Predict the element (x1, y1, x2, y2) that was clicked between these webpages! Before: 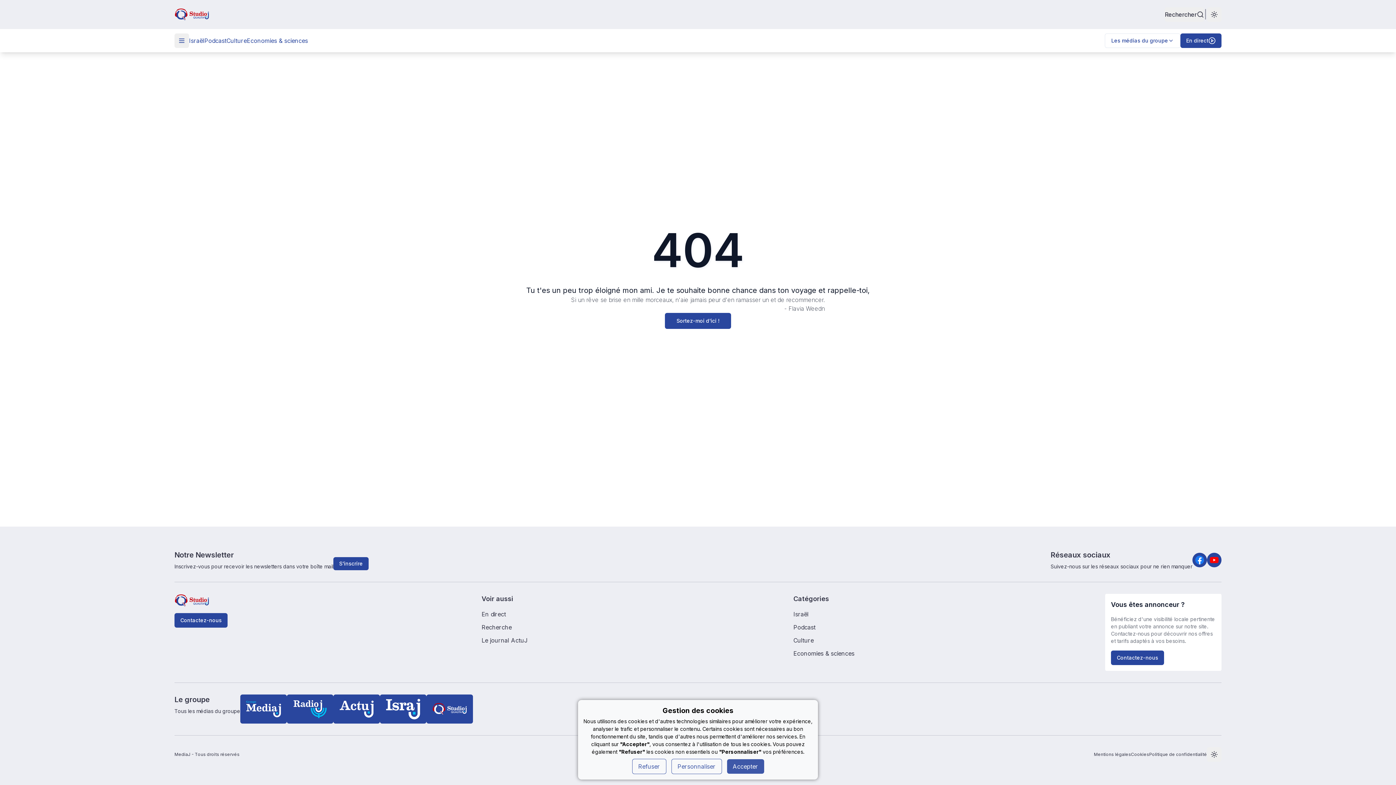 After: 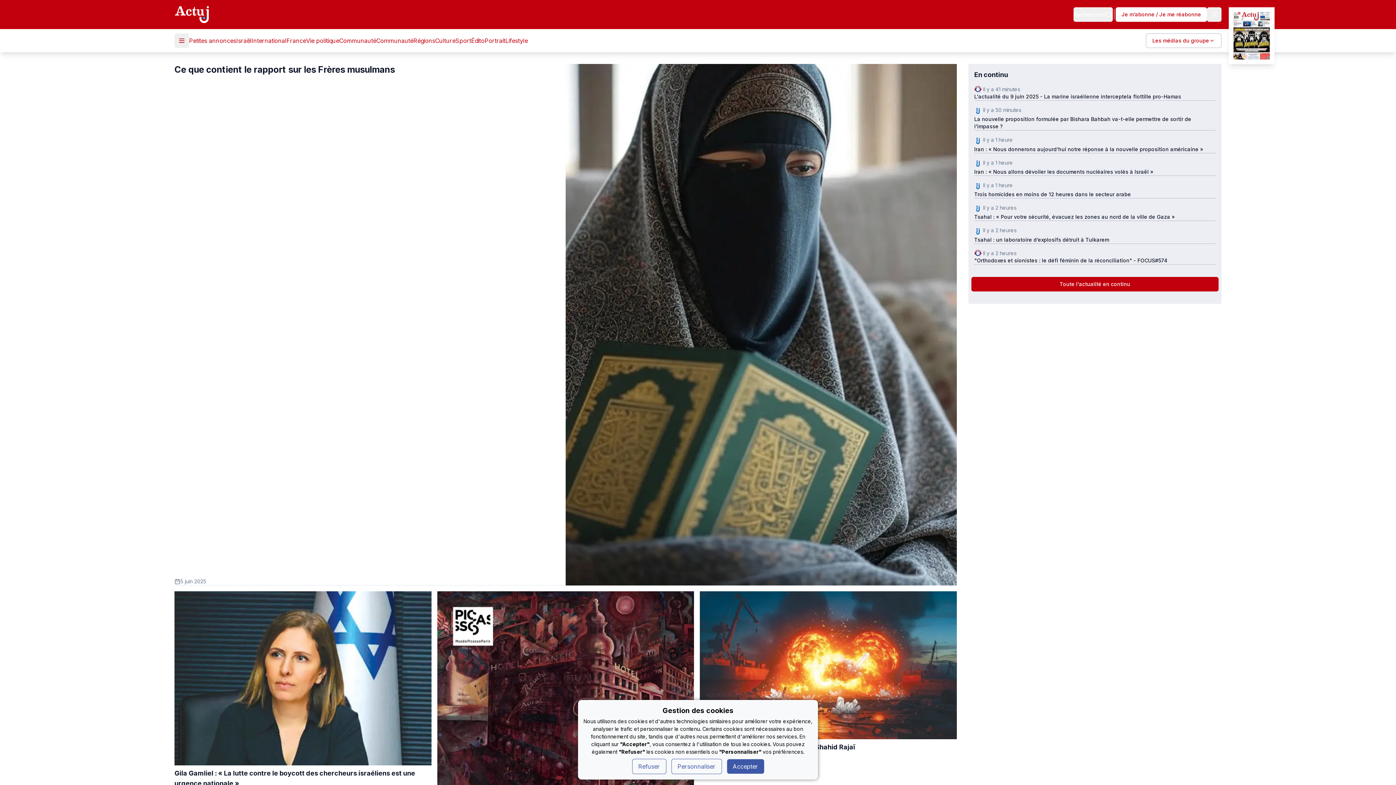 Action: bbox: (333, 694, 380, 724)